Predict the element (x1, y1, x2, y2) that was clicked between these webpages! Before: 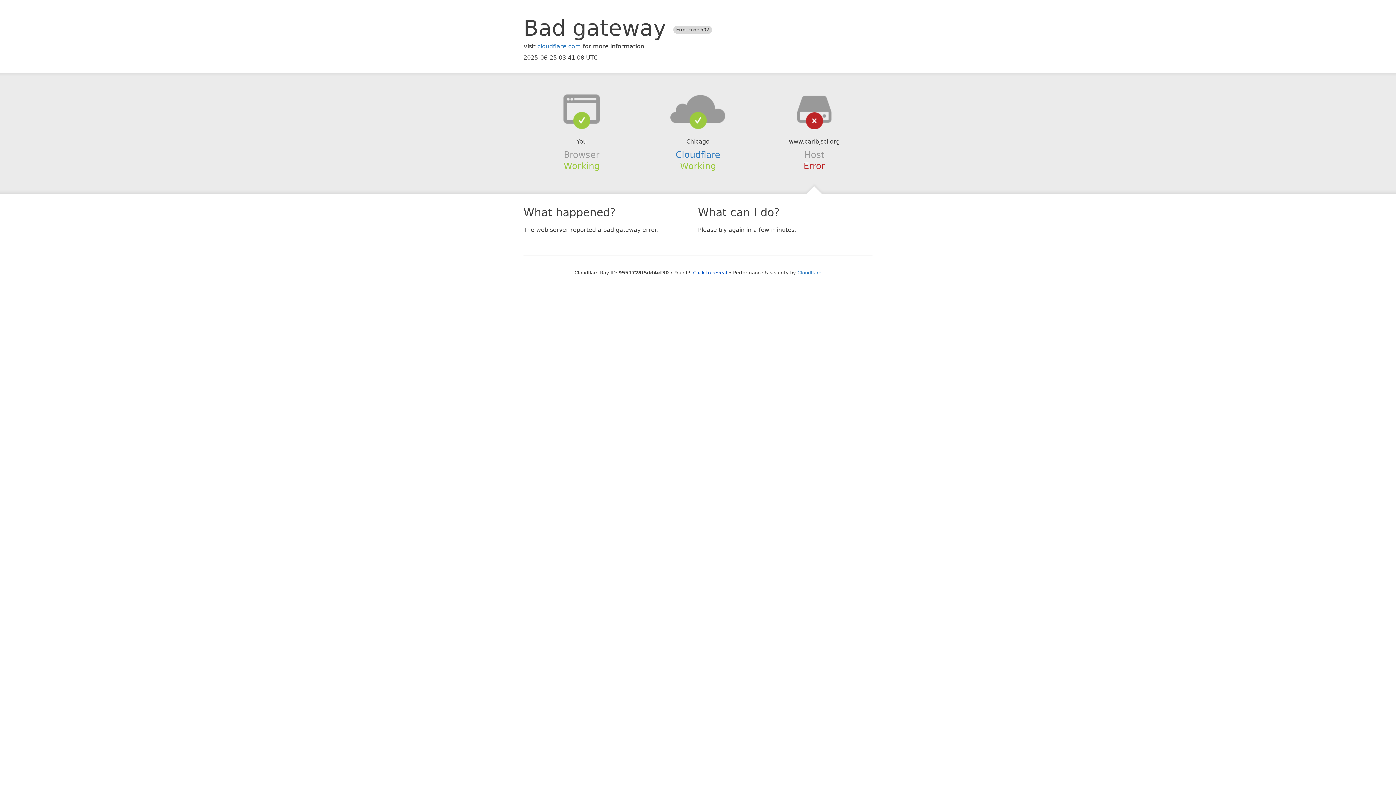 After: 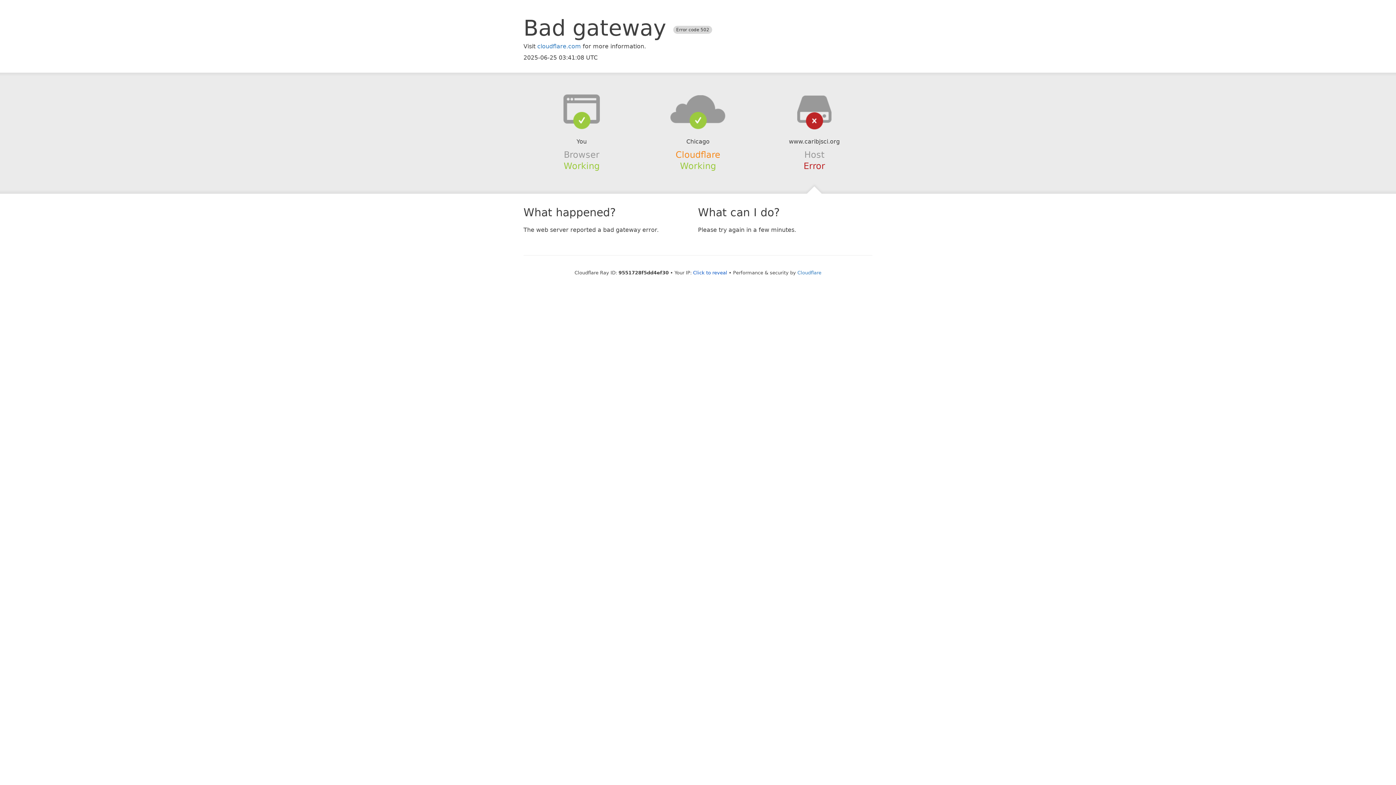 Action: label: Cloudflare bbox: (675, 149, 720, 159)